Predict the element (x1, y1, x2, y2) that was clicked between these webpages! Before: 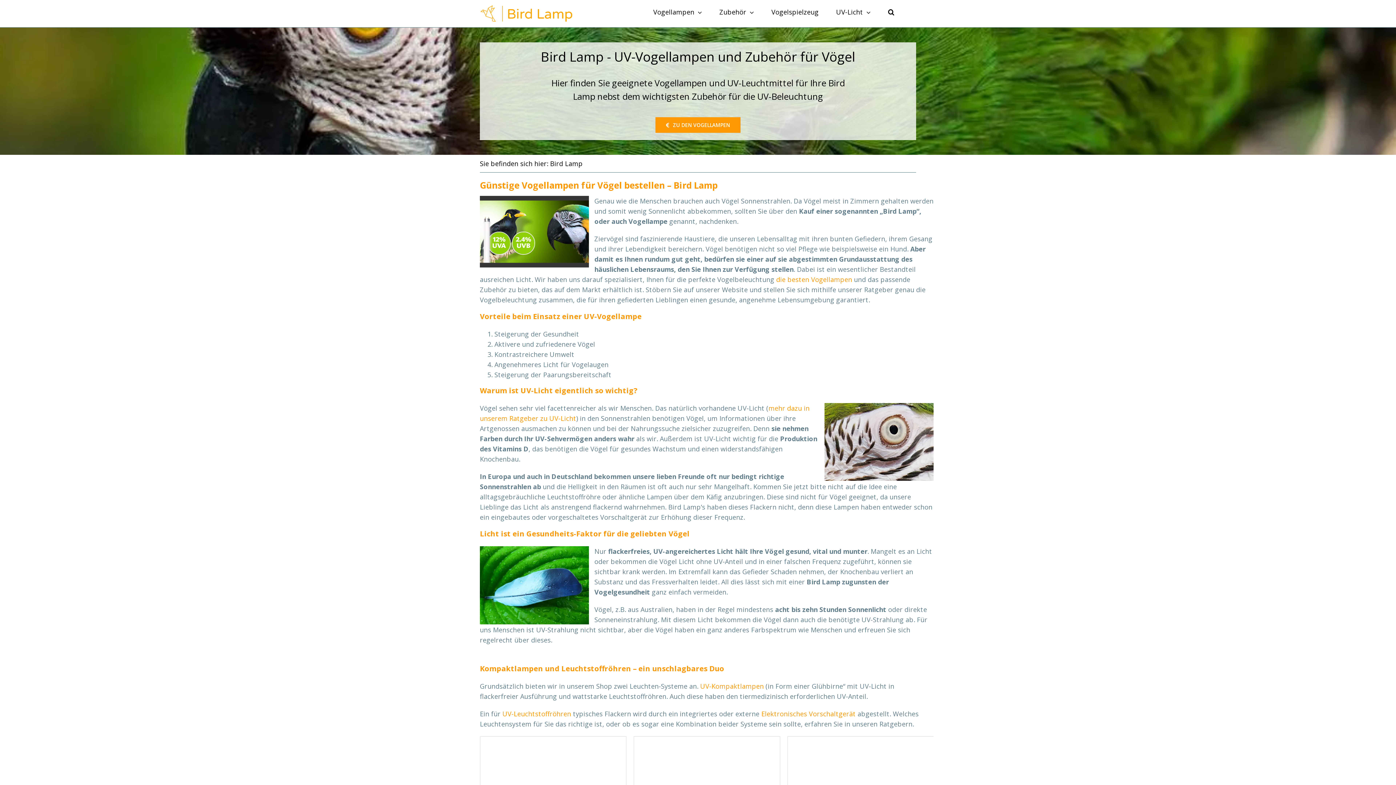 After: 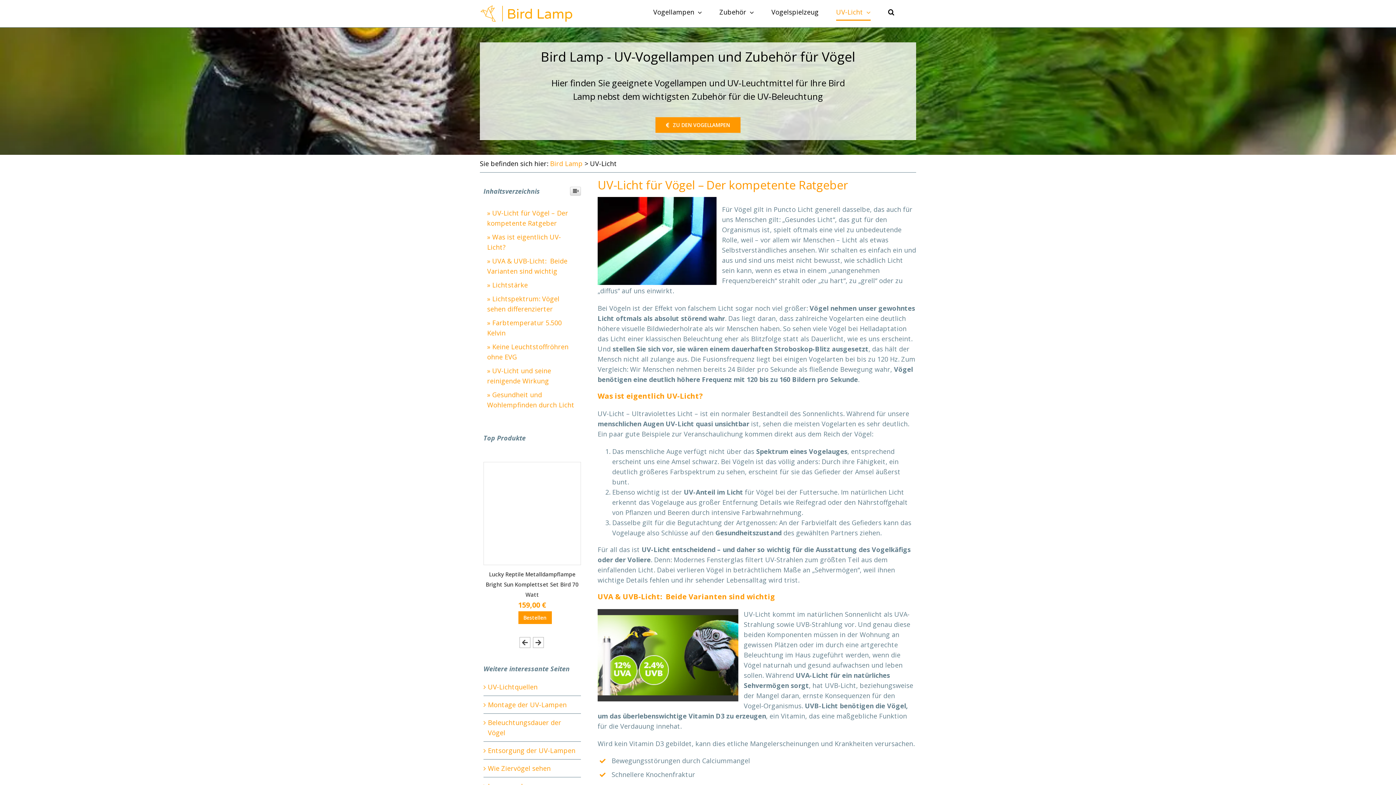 Action: label: UV-Licht bbox: (836, 0, 870, 24)